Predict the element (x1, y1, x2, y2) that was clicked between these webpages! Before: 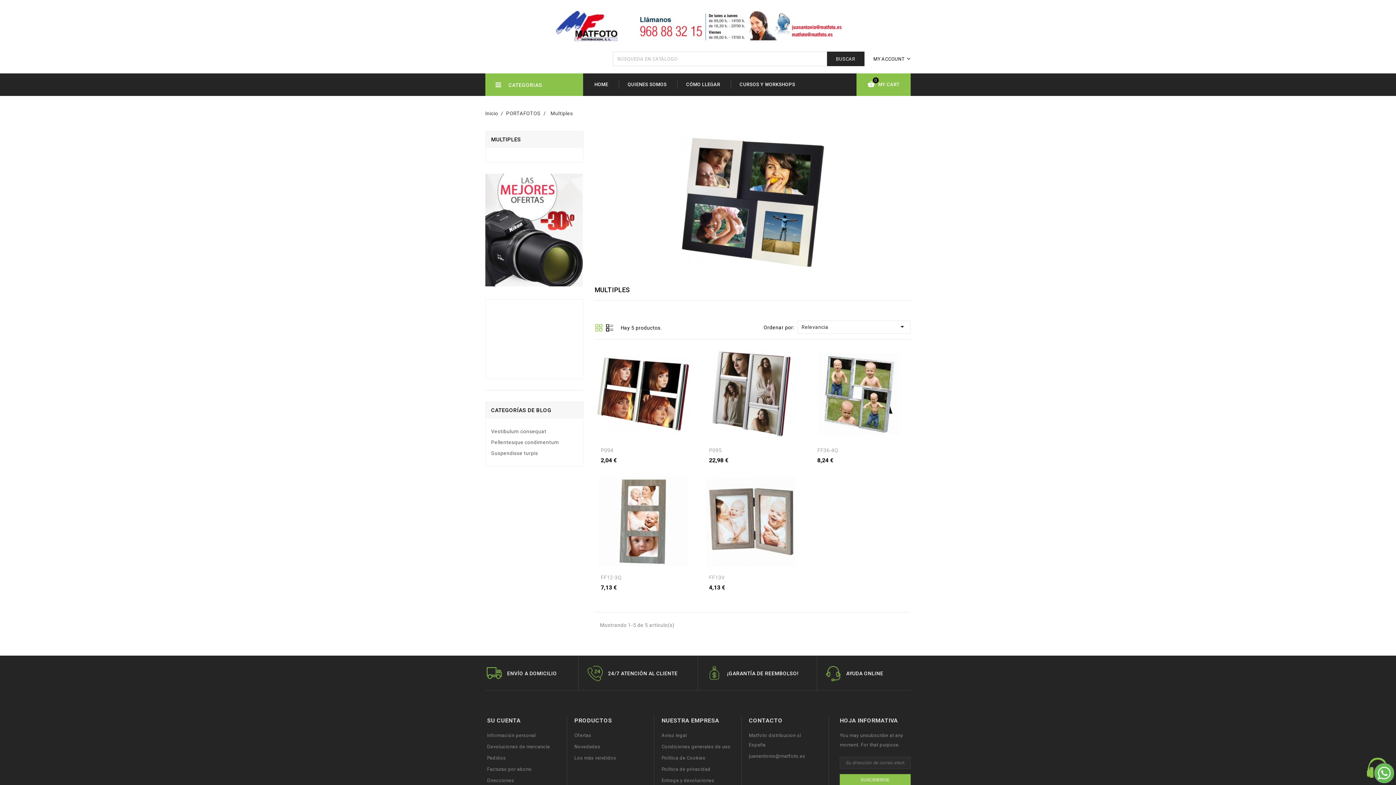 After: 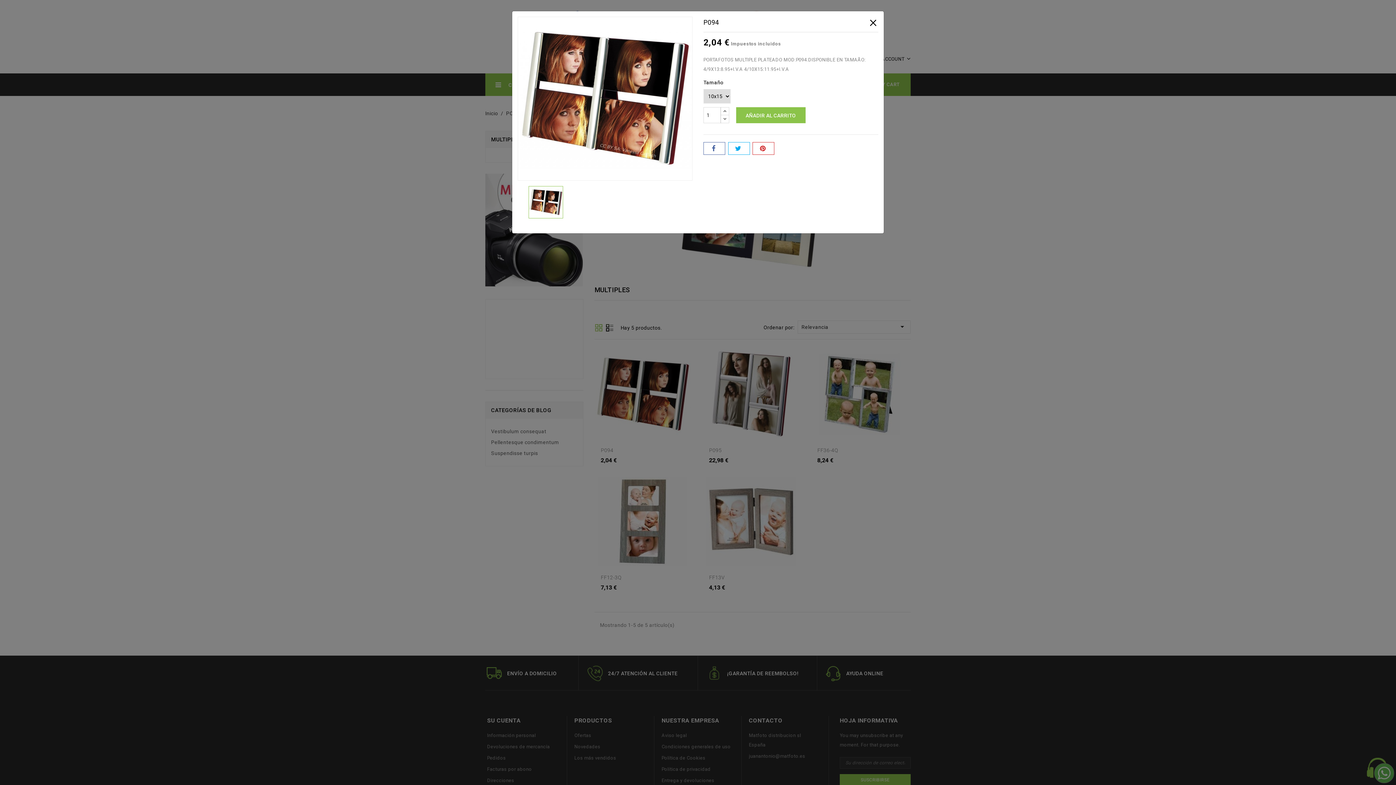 Action: label: Vista rápida bbox: (600, 465, 632, 473)